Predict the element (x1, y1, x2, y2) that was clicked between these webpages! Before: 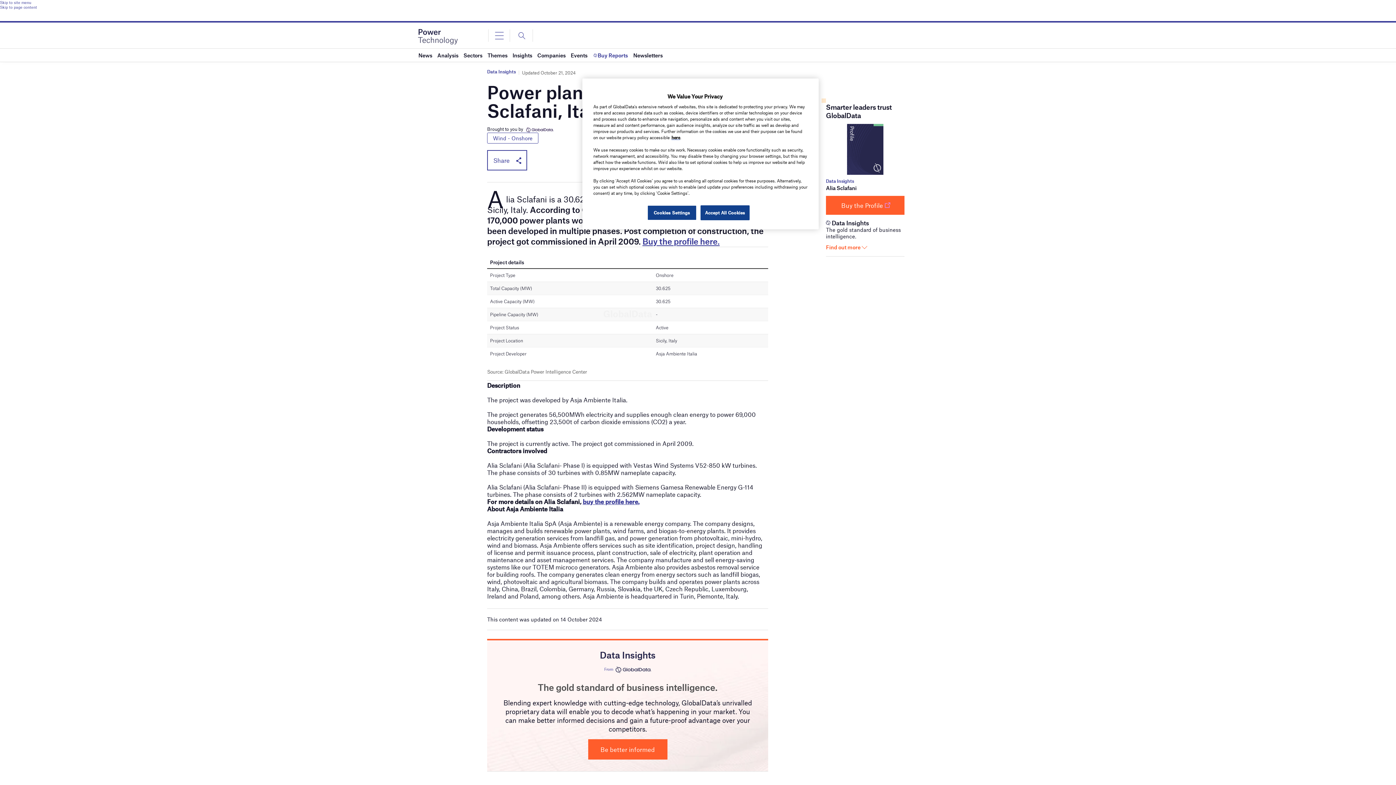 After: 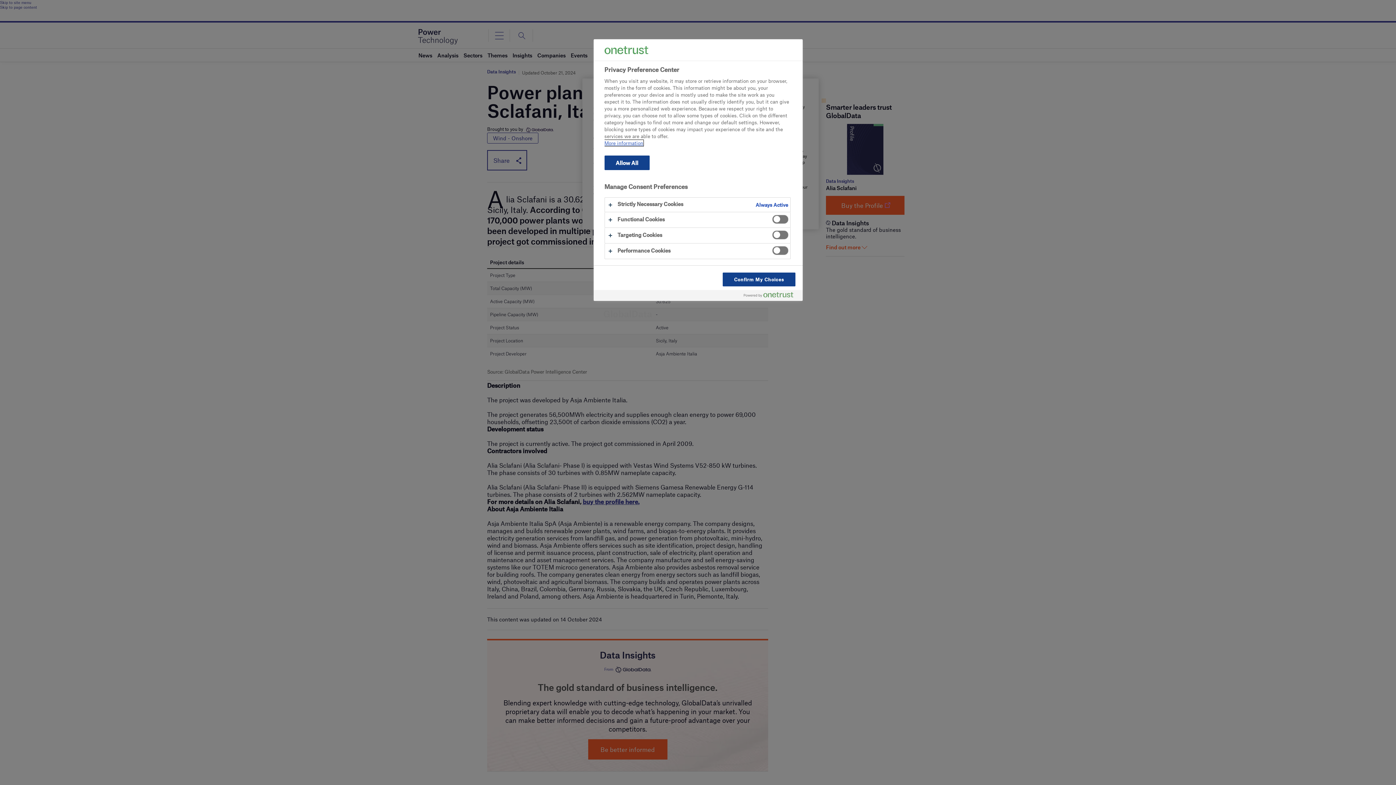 Action: label: Cookies Settings bbox: (647, 205, 696, 220)